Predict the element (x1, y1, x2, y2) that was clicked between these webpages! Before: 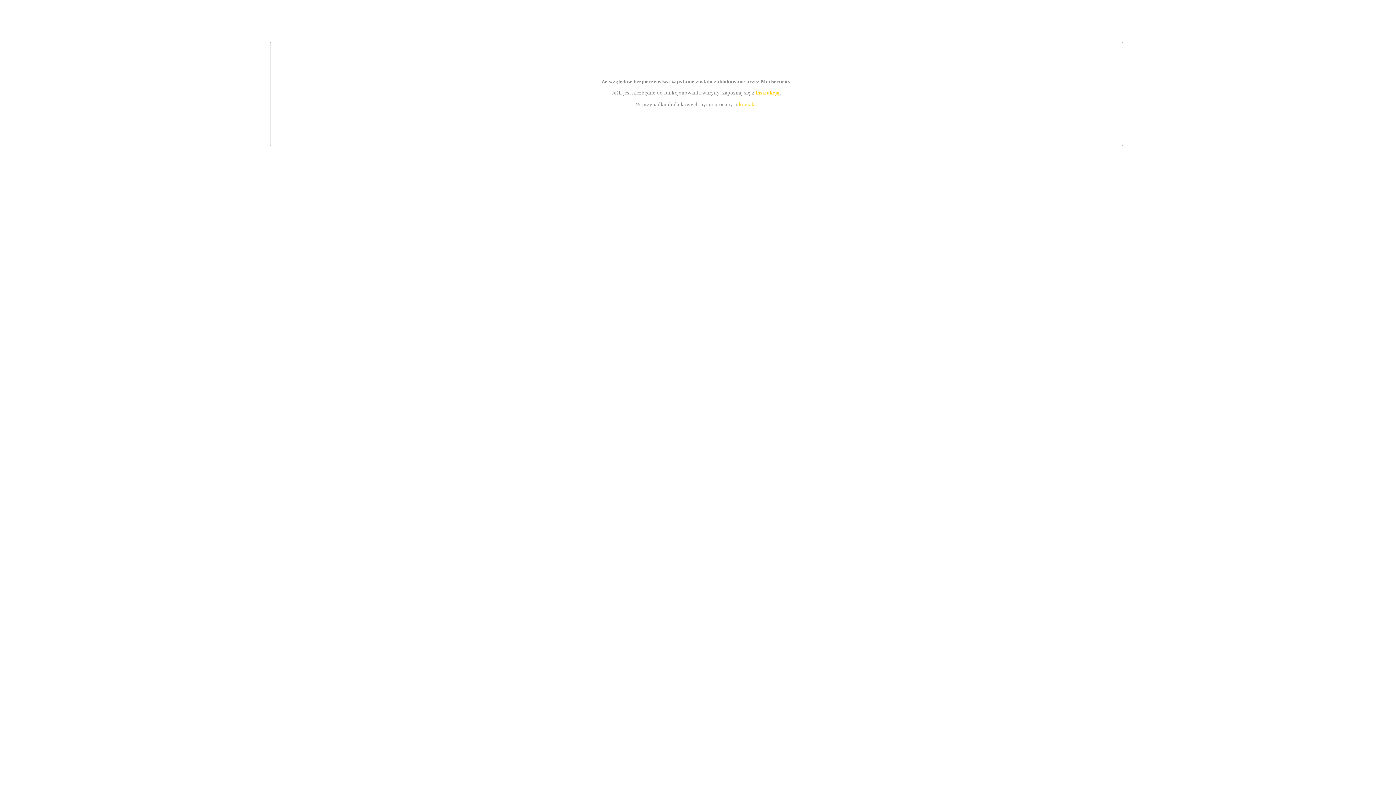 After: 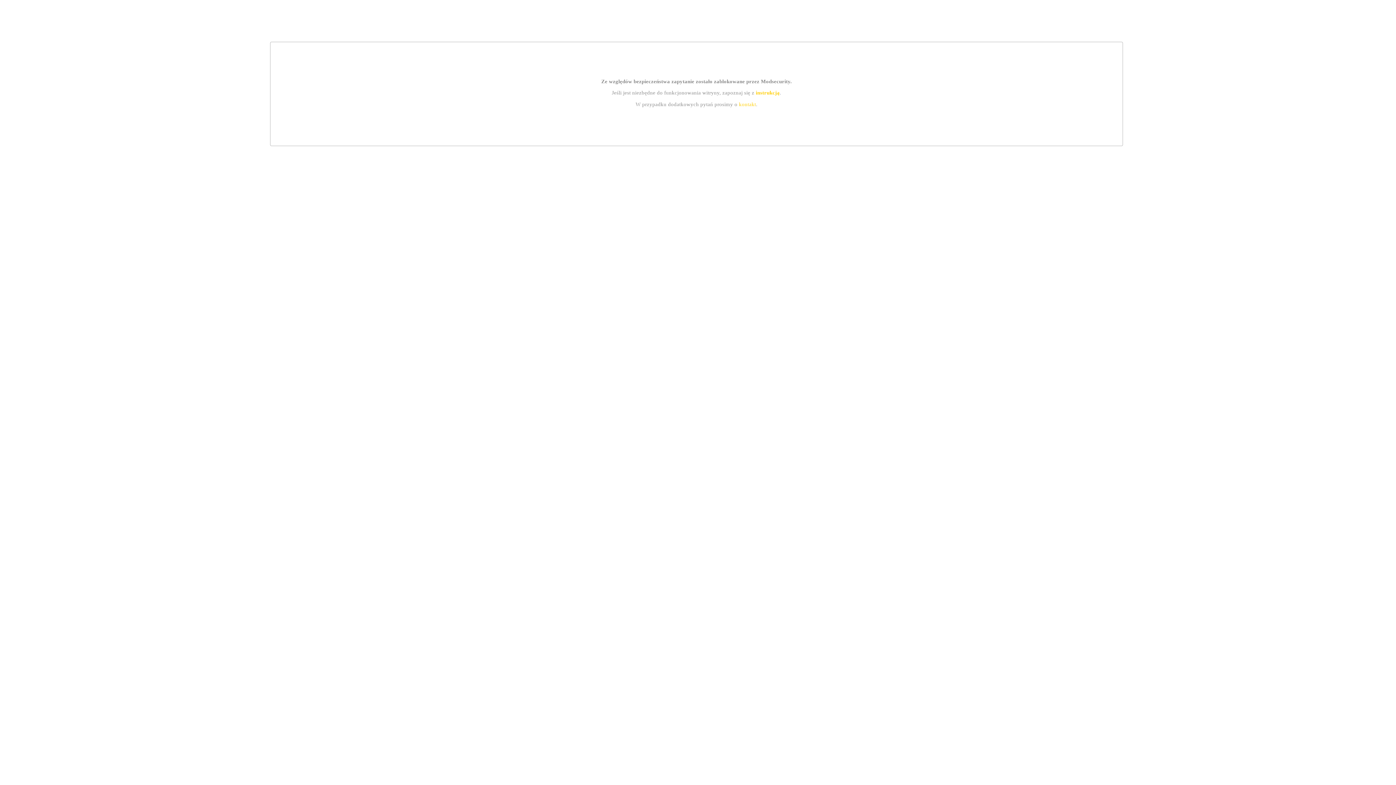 Action: bbox: (755, 89, 779, 95) label: instrukcją